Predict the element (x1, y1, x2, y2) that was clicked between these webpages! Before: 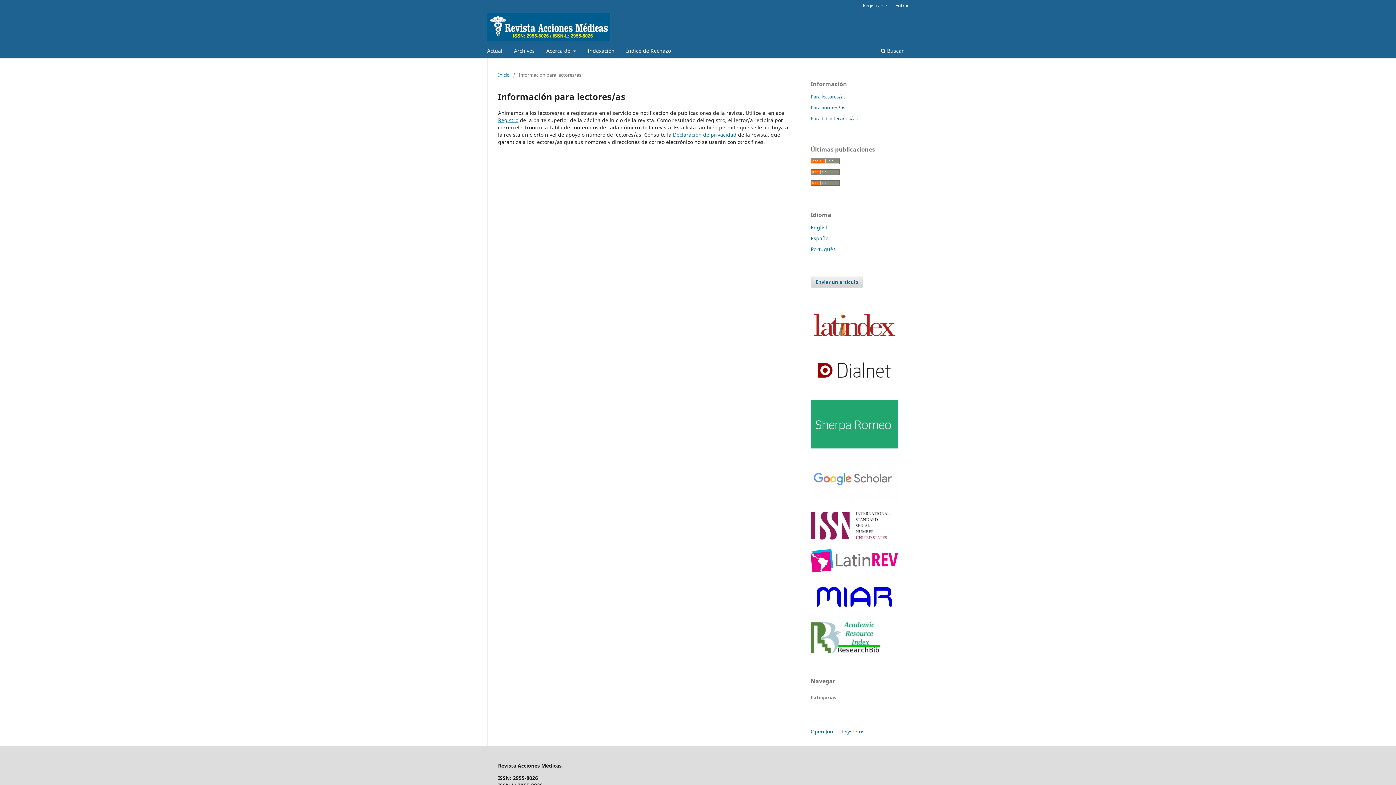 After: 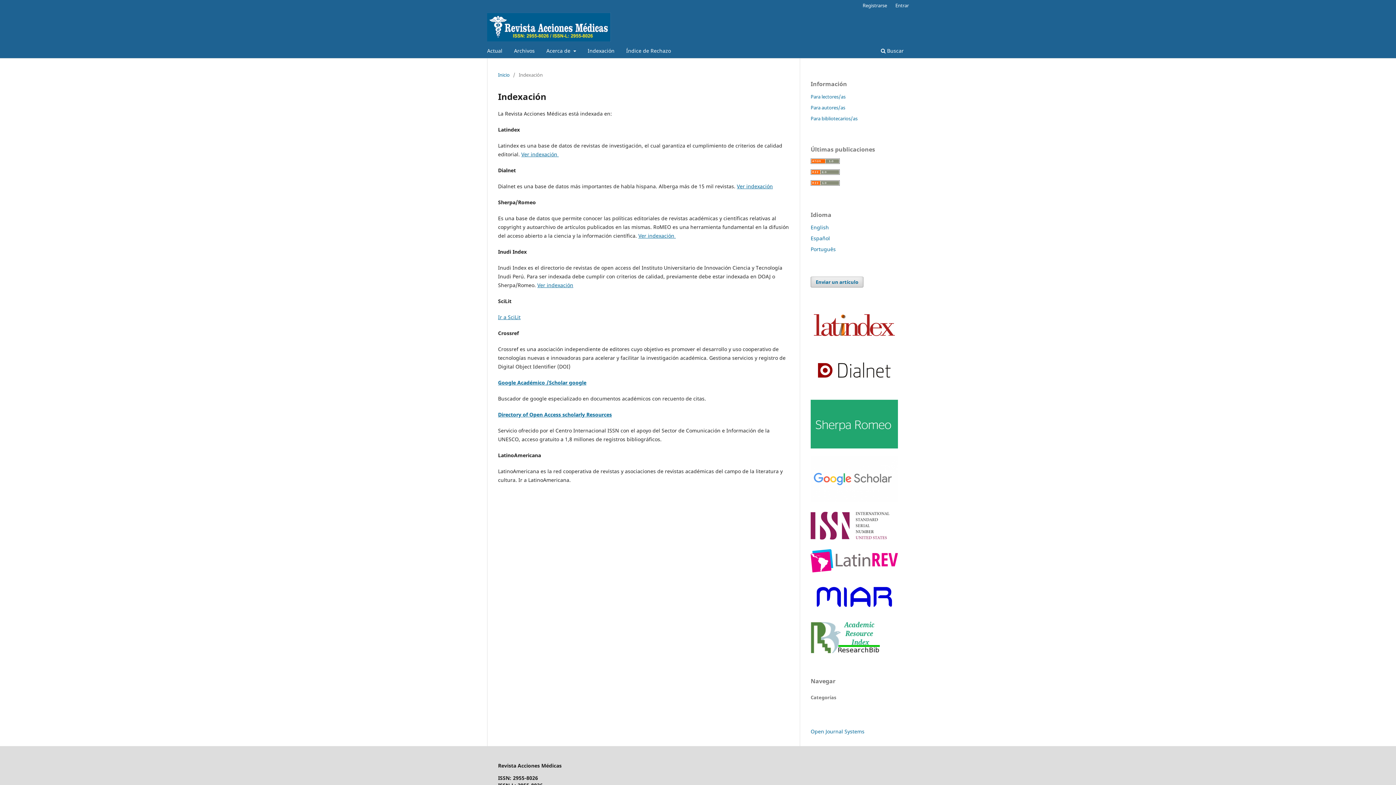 Action: bbox: (585, 45, 617, 58) label: Indexación